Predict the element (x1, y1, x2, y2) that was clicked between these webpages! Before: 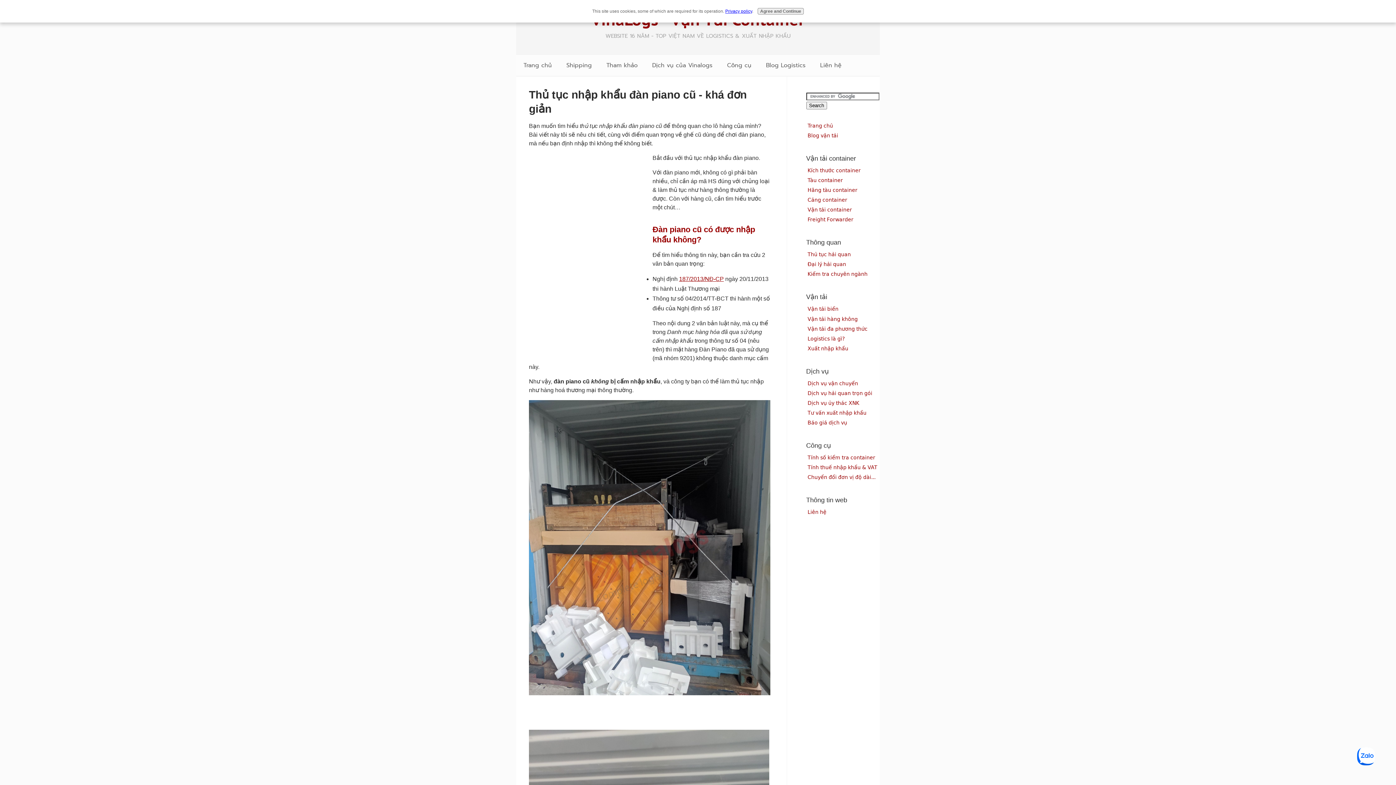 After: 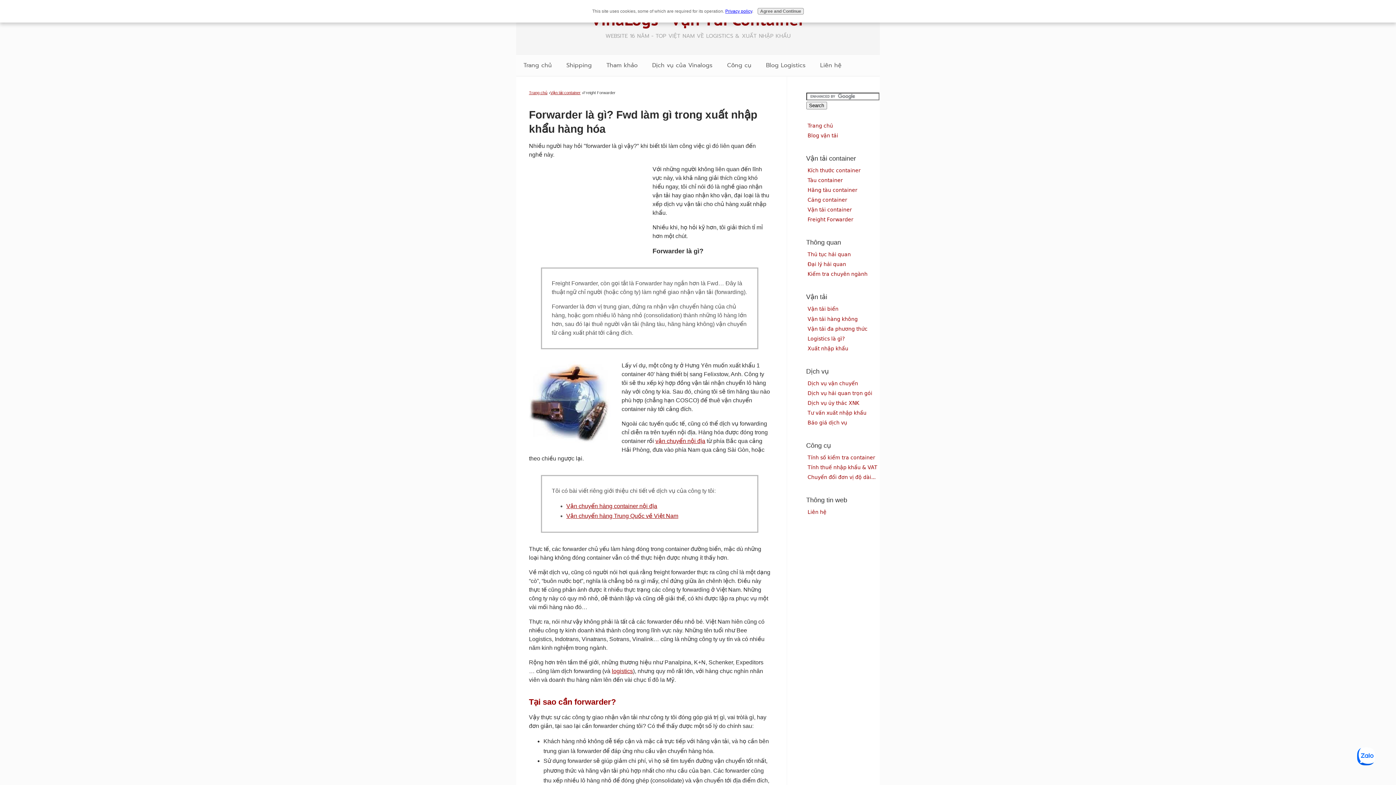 Action: bbox: (806, 215, 880, 224) label: Freight Forwarder